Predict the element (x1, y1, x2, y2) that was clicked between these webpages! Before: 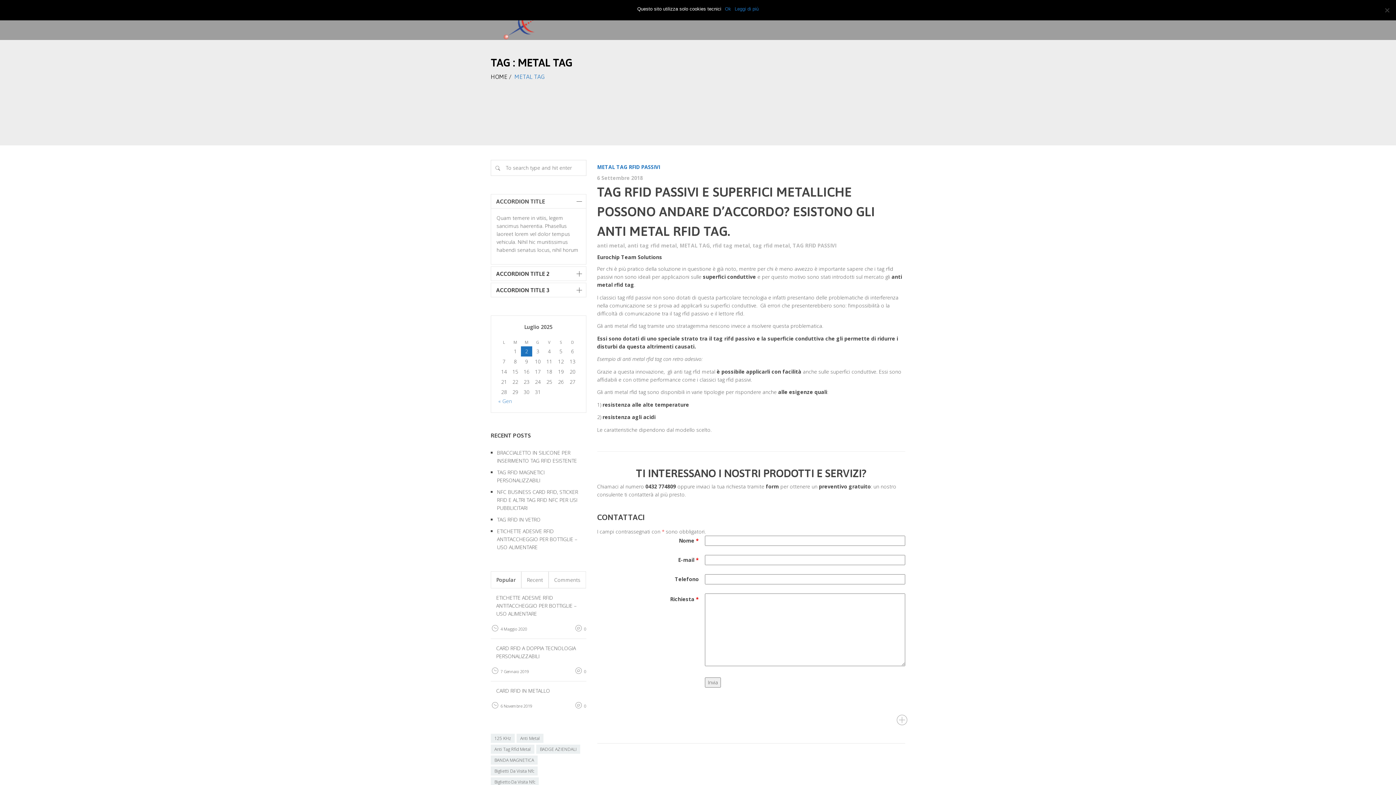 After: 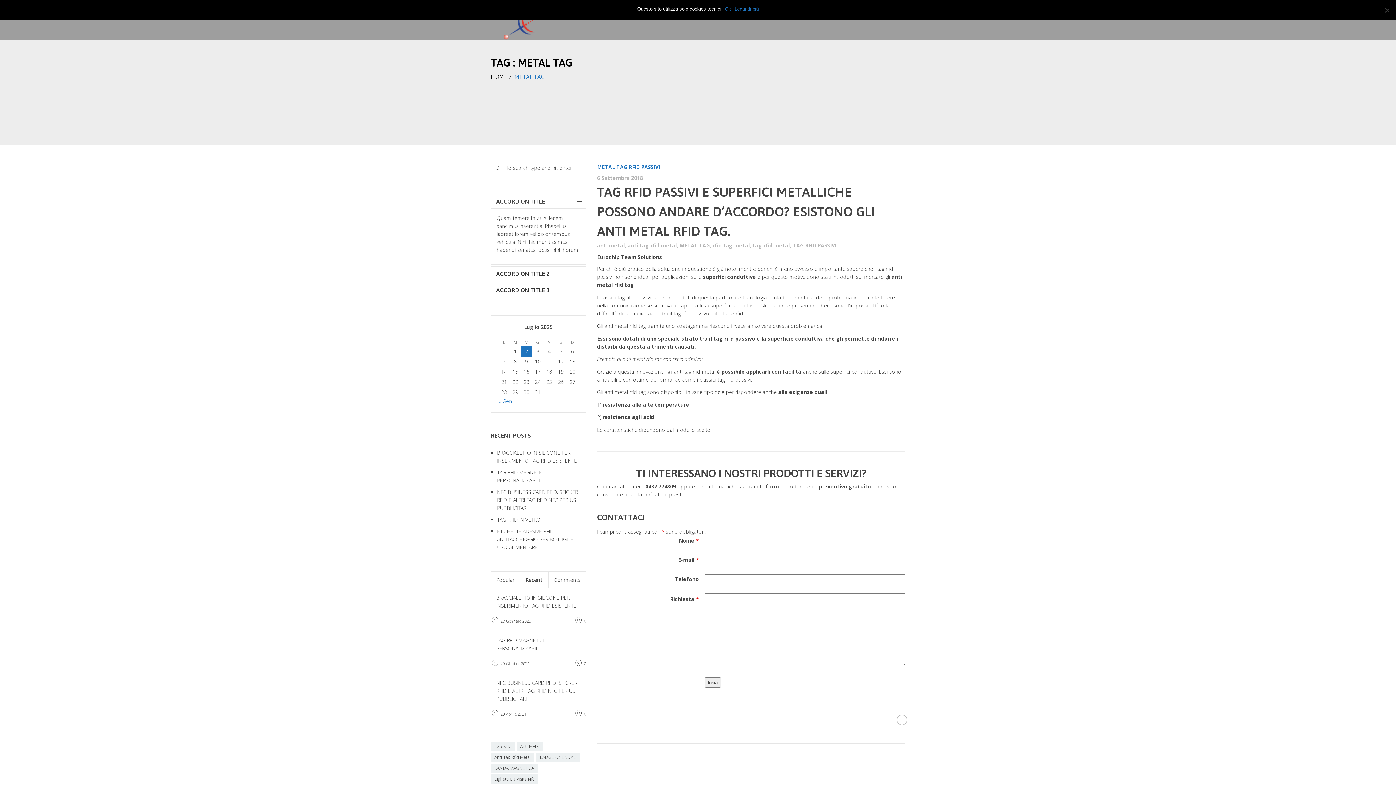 Action: bbox: (521, 571, 548, 588) label: Recent